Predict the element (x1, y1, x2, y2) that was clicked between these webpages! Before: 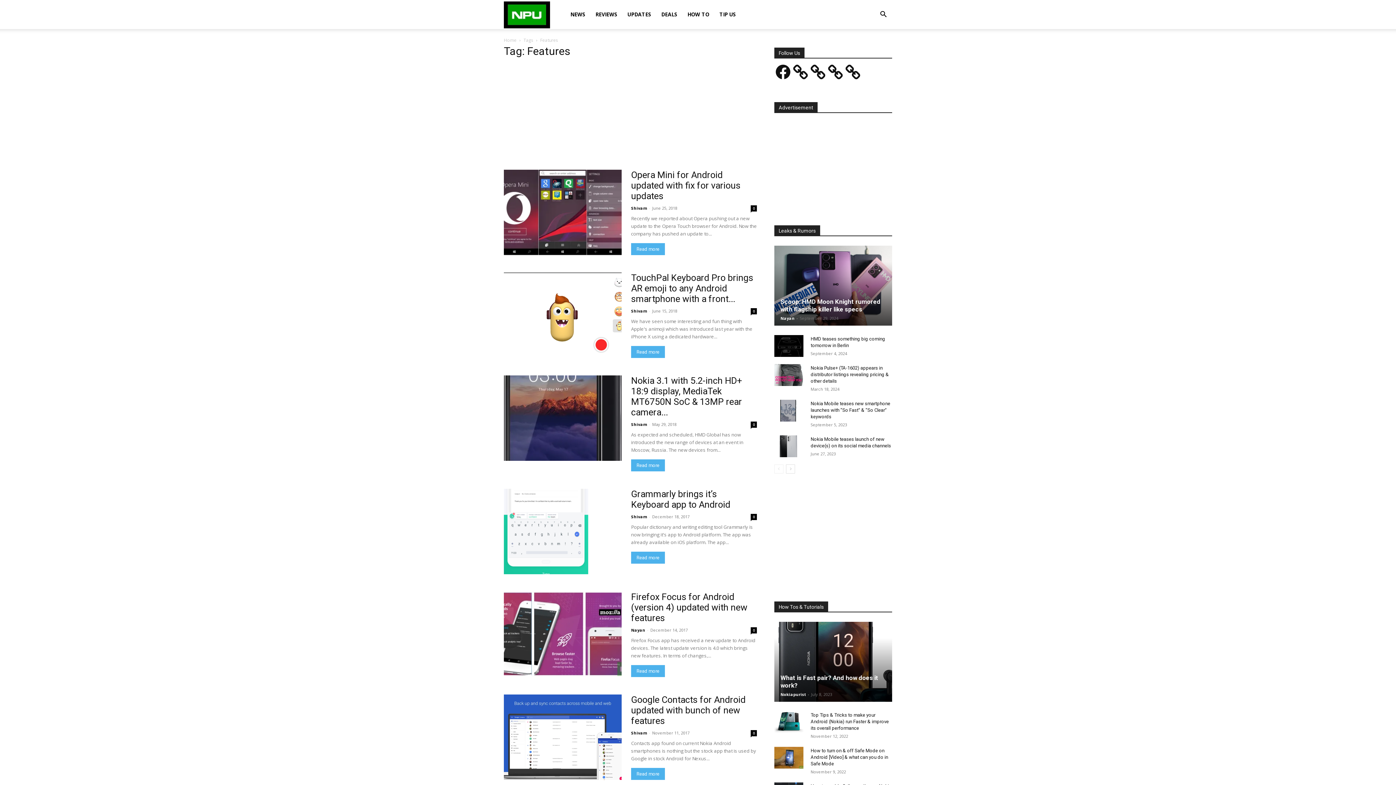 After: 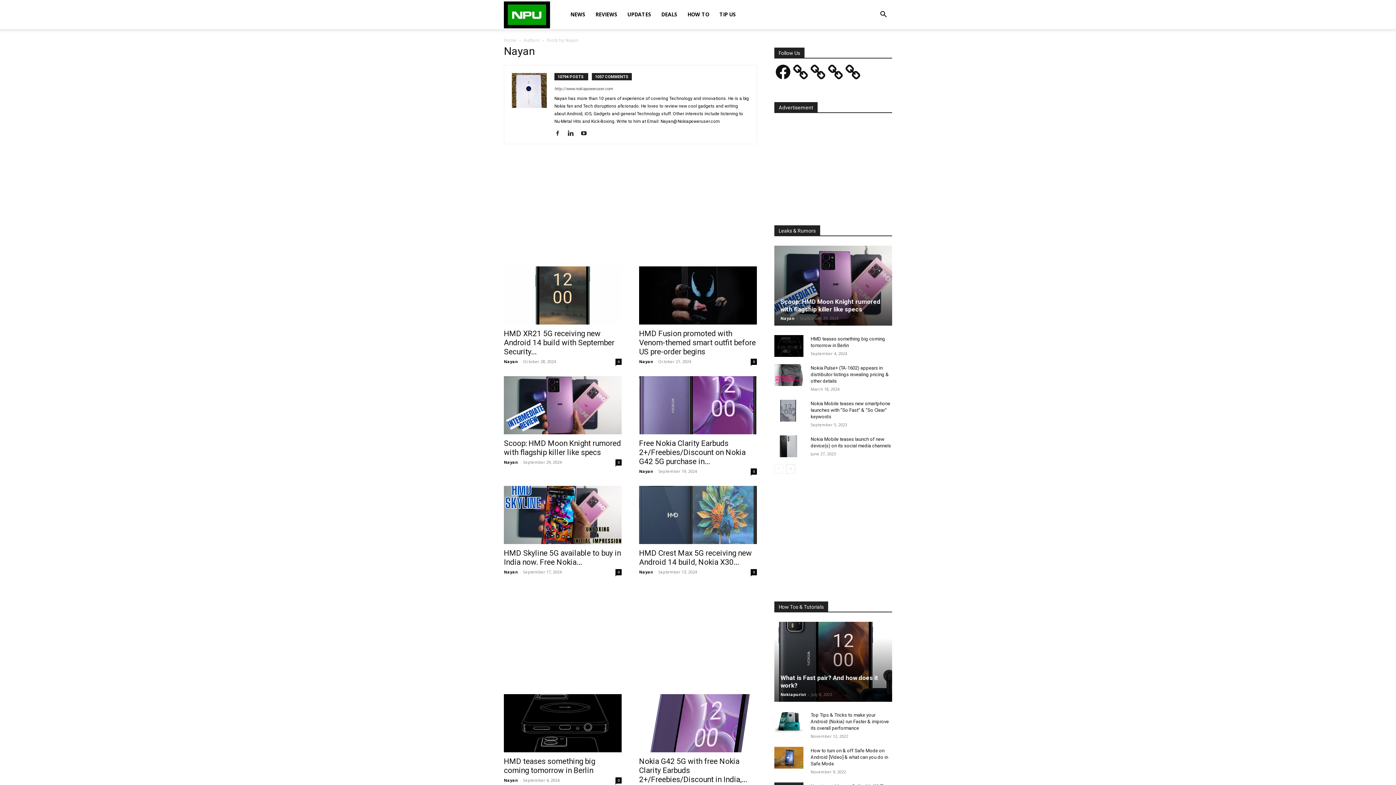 Action: label: Nayan bbox: (780, 315, 794, 321)